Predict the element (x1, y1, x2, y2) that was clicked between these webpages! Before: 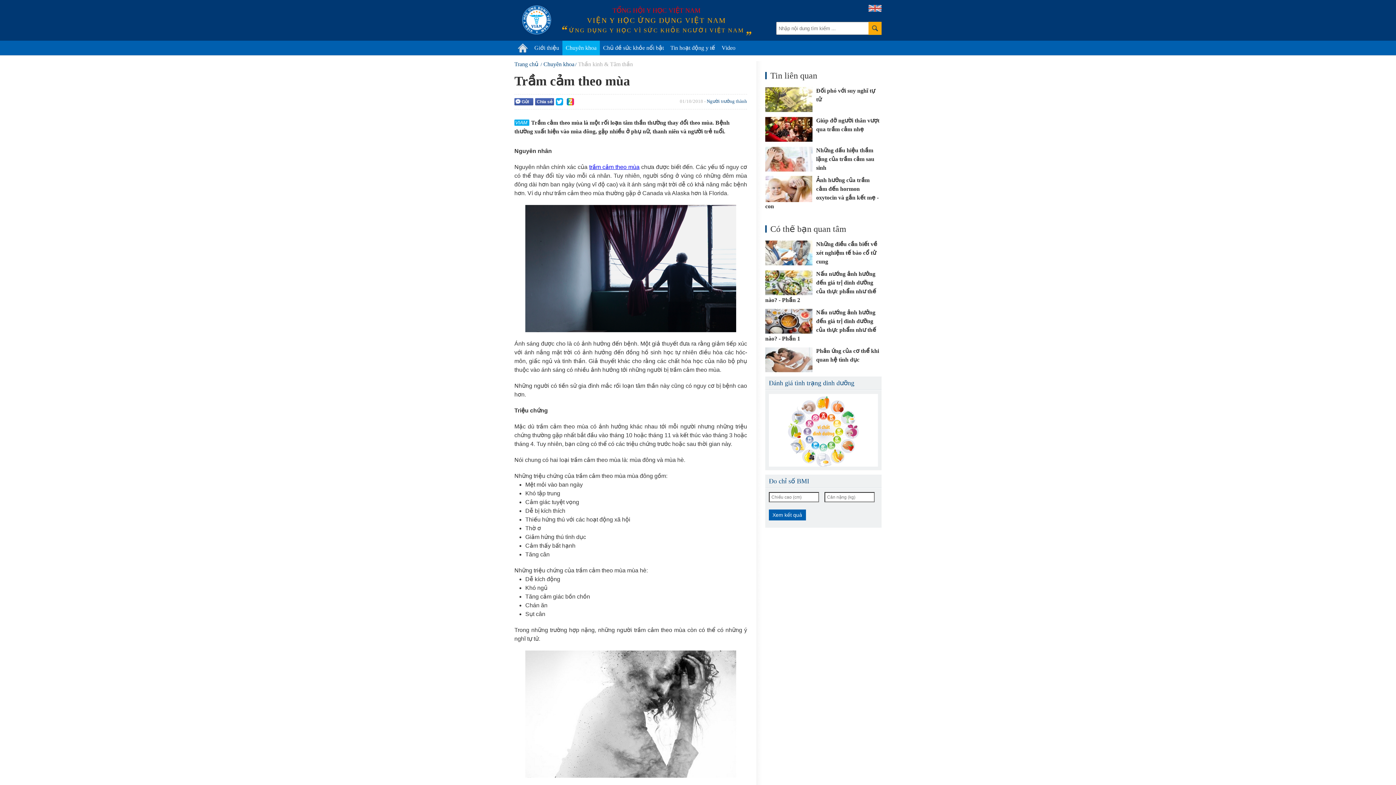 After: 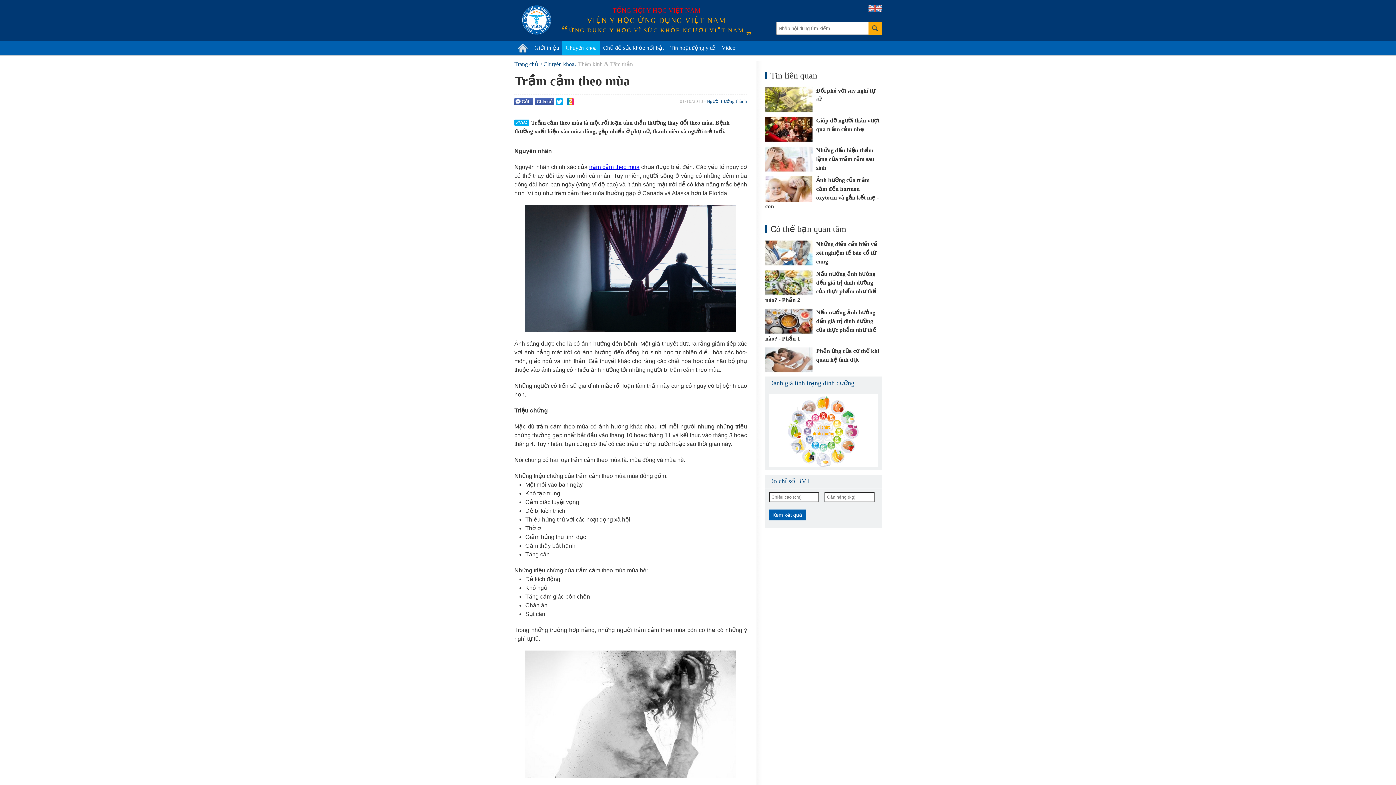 Action: bbox: (566, 98, 574, 105)